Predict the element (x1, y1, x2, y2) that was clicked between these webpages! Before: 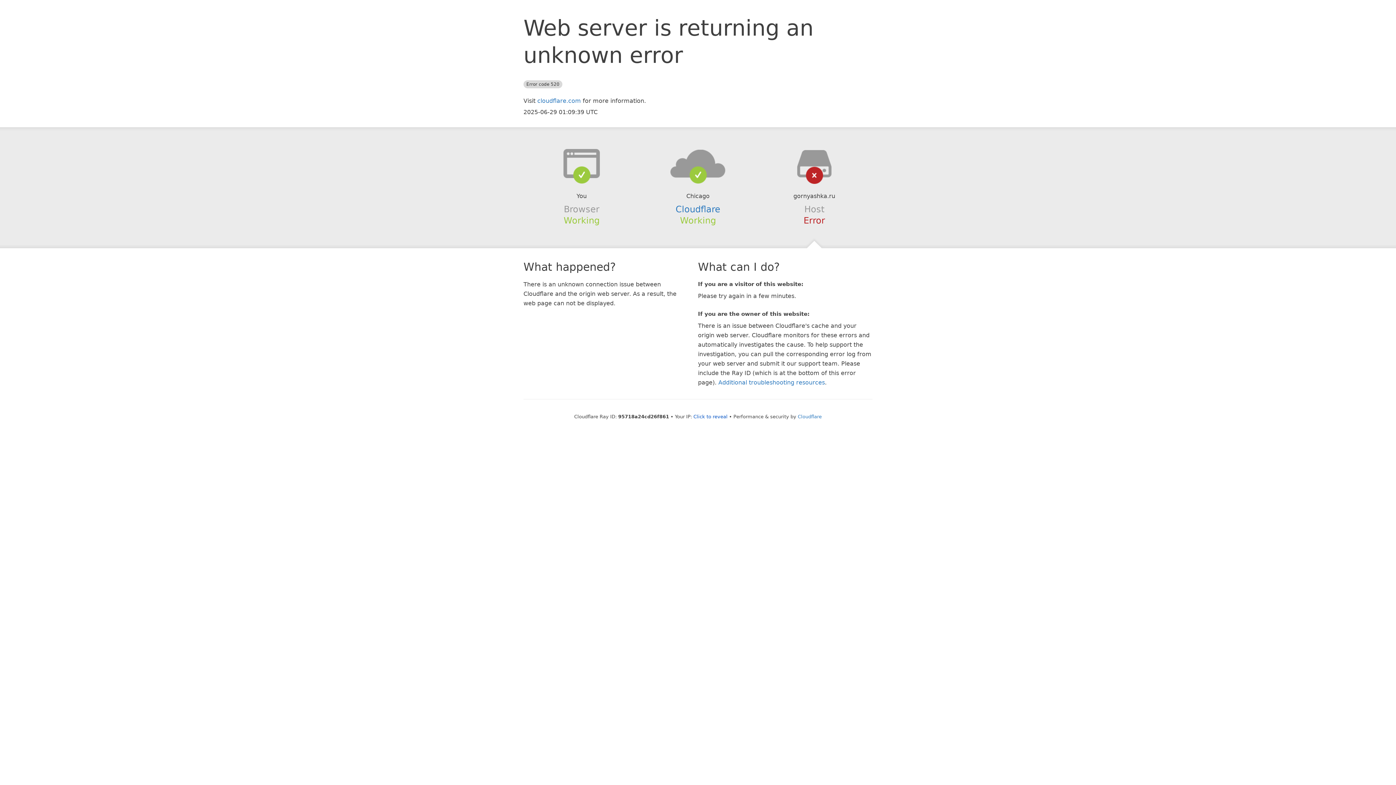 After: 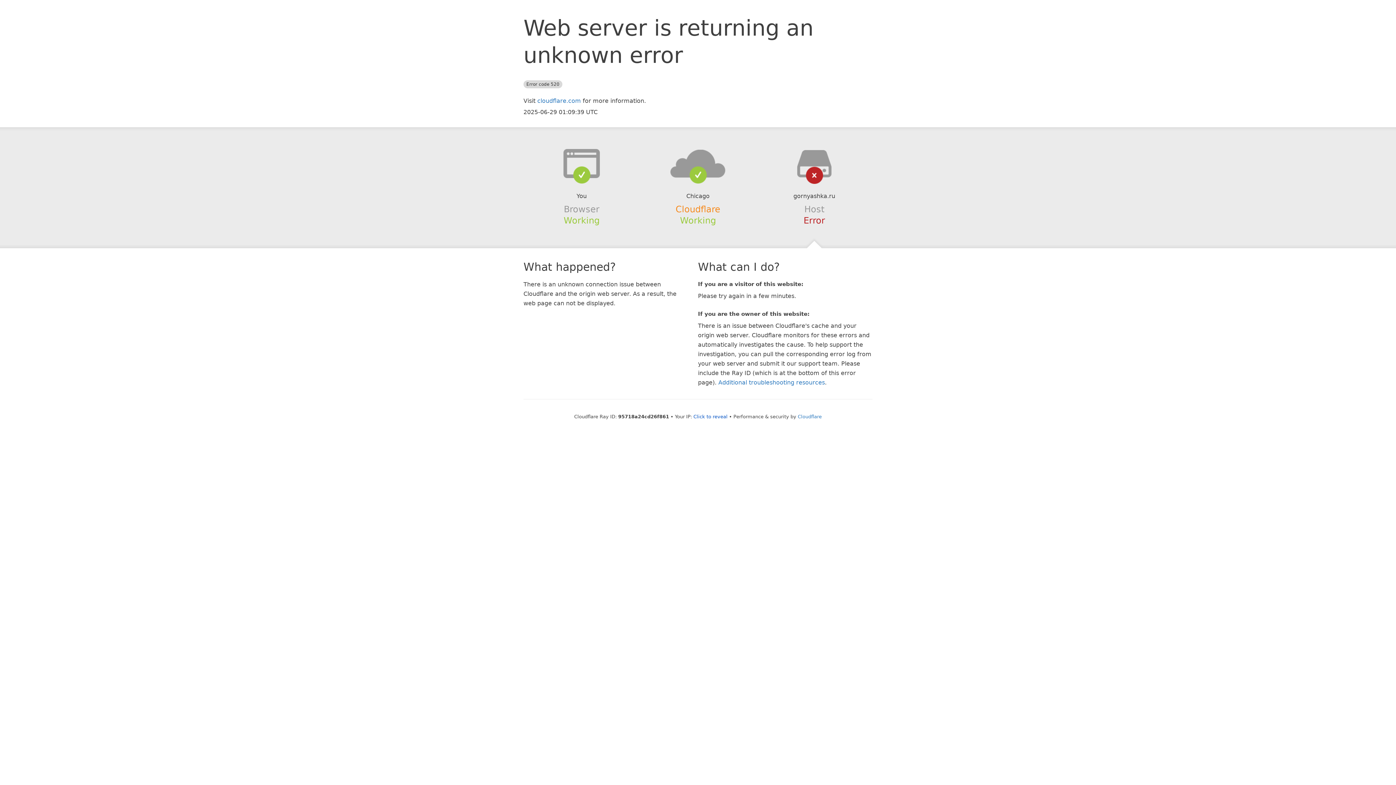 Action: bbox: (675, 204, 720, 214) label: Cloudflare